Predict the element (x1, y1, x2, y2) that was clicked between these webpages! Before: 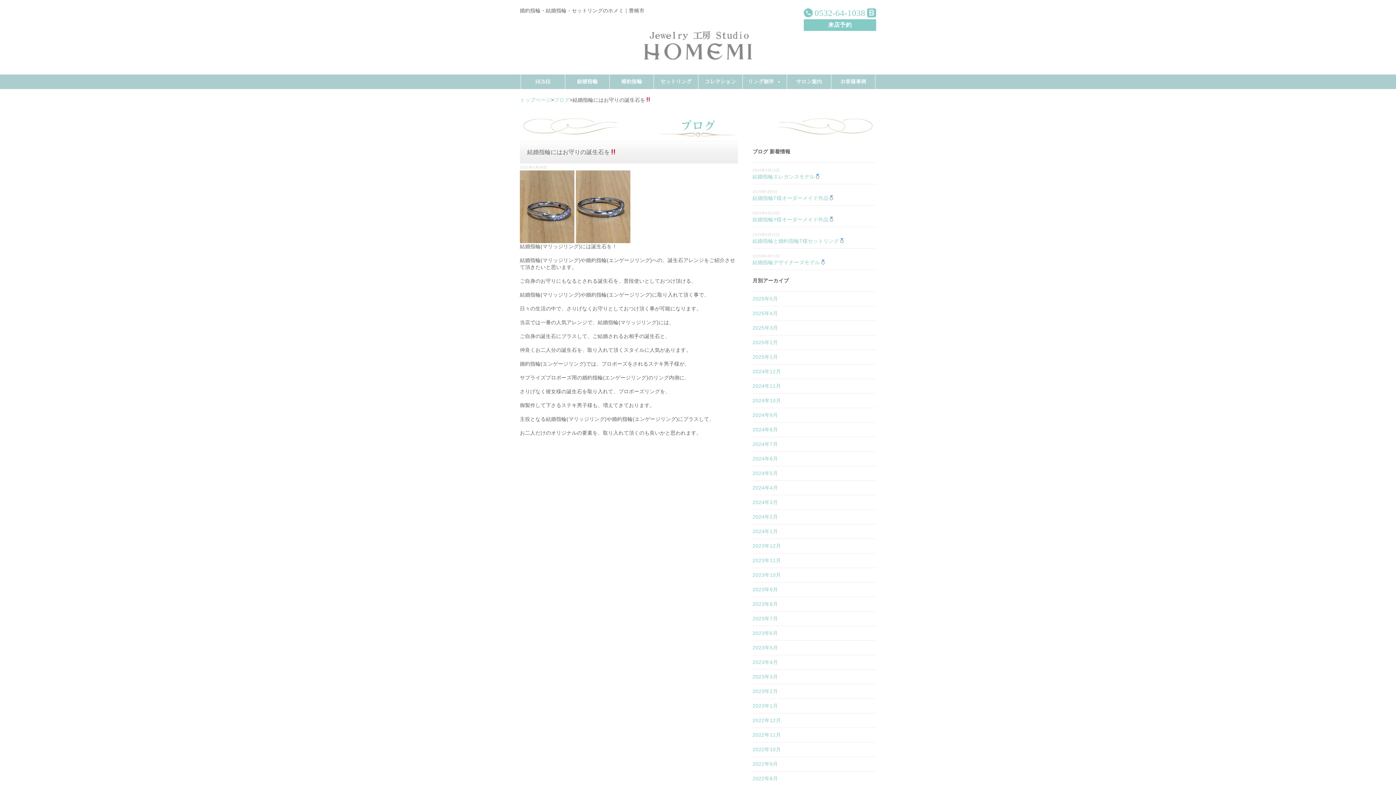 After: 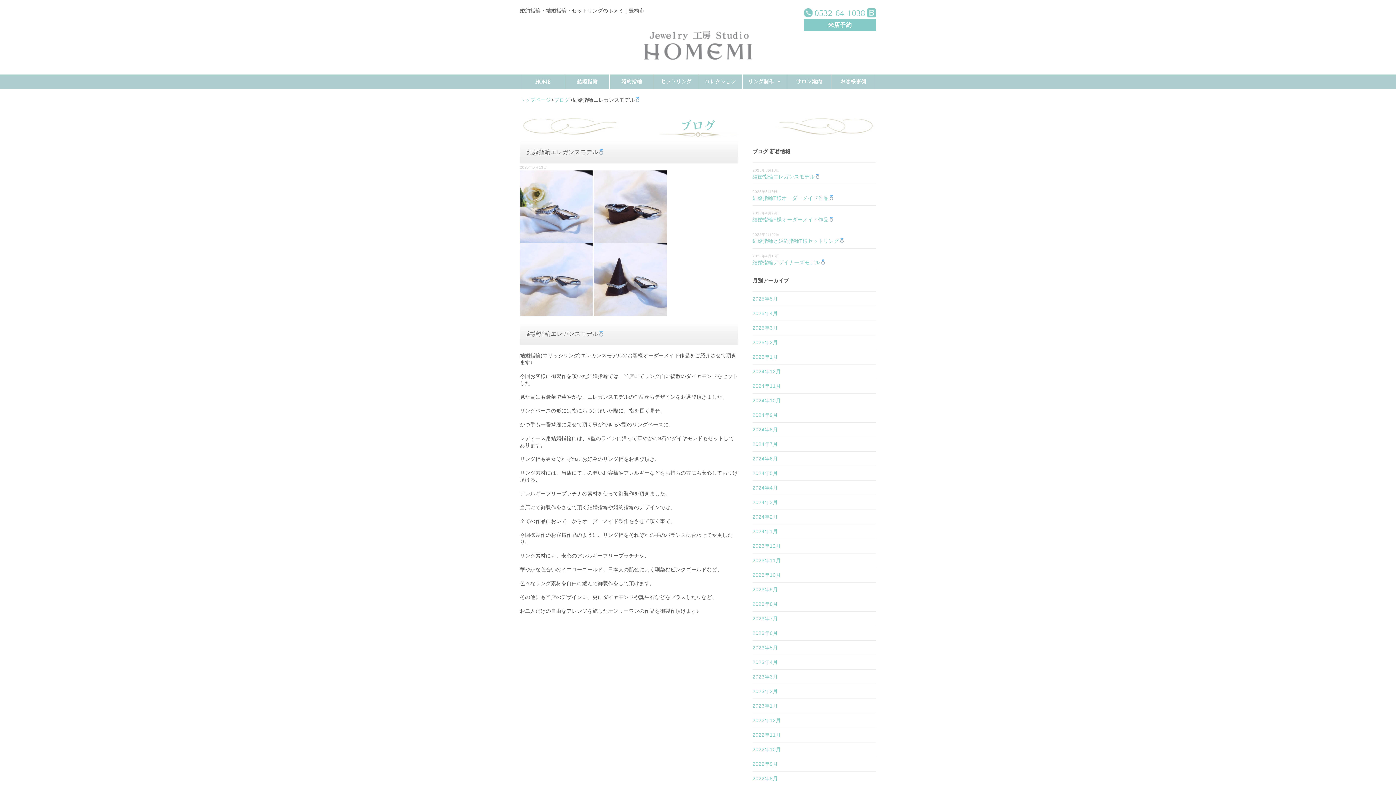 Action: bbox: (752, 173, 820, 179) label: 結婚指輪エレガンスモデル